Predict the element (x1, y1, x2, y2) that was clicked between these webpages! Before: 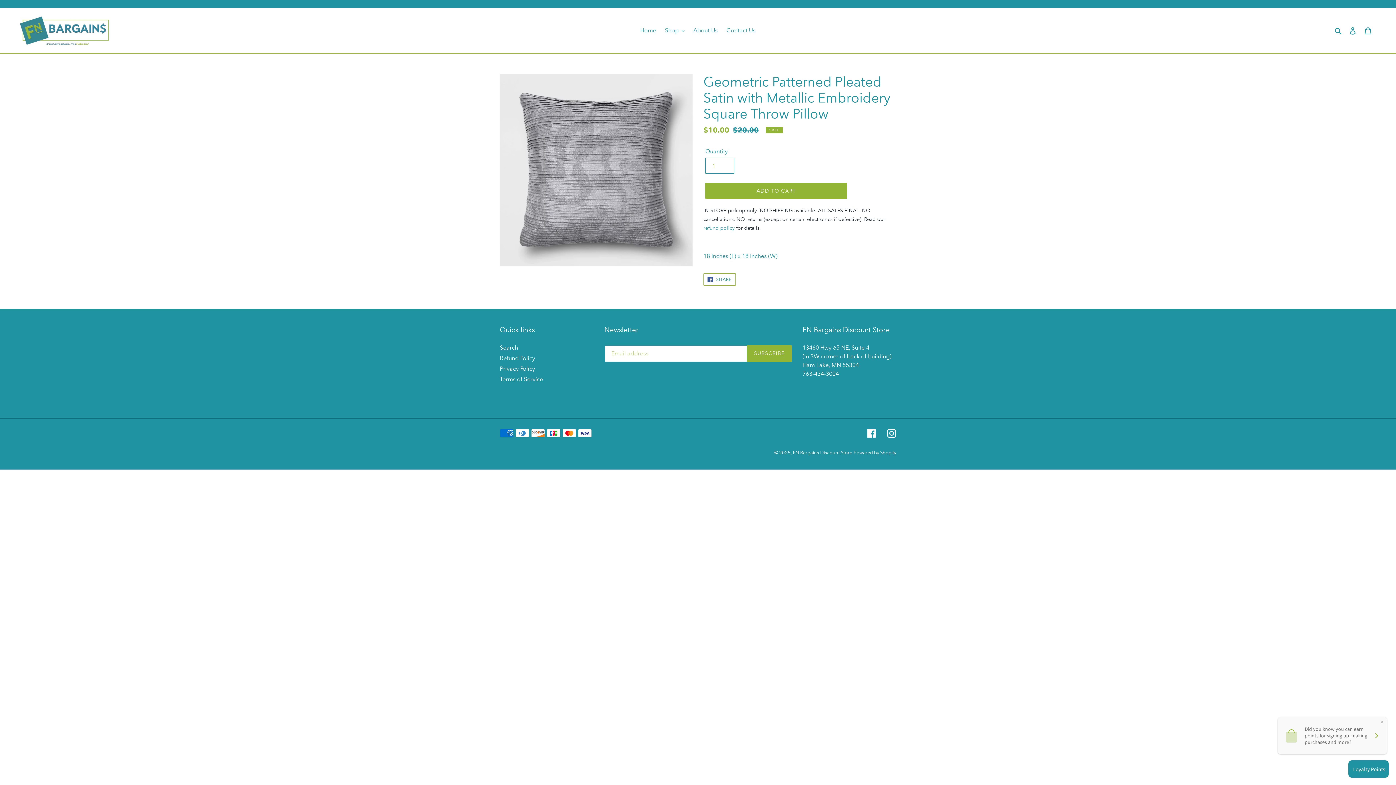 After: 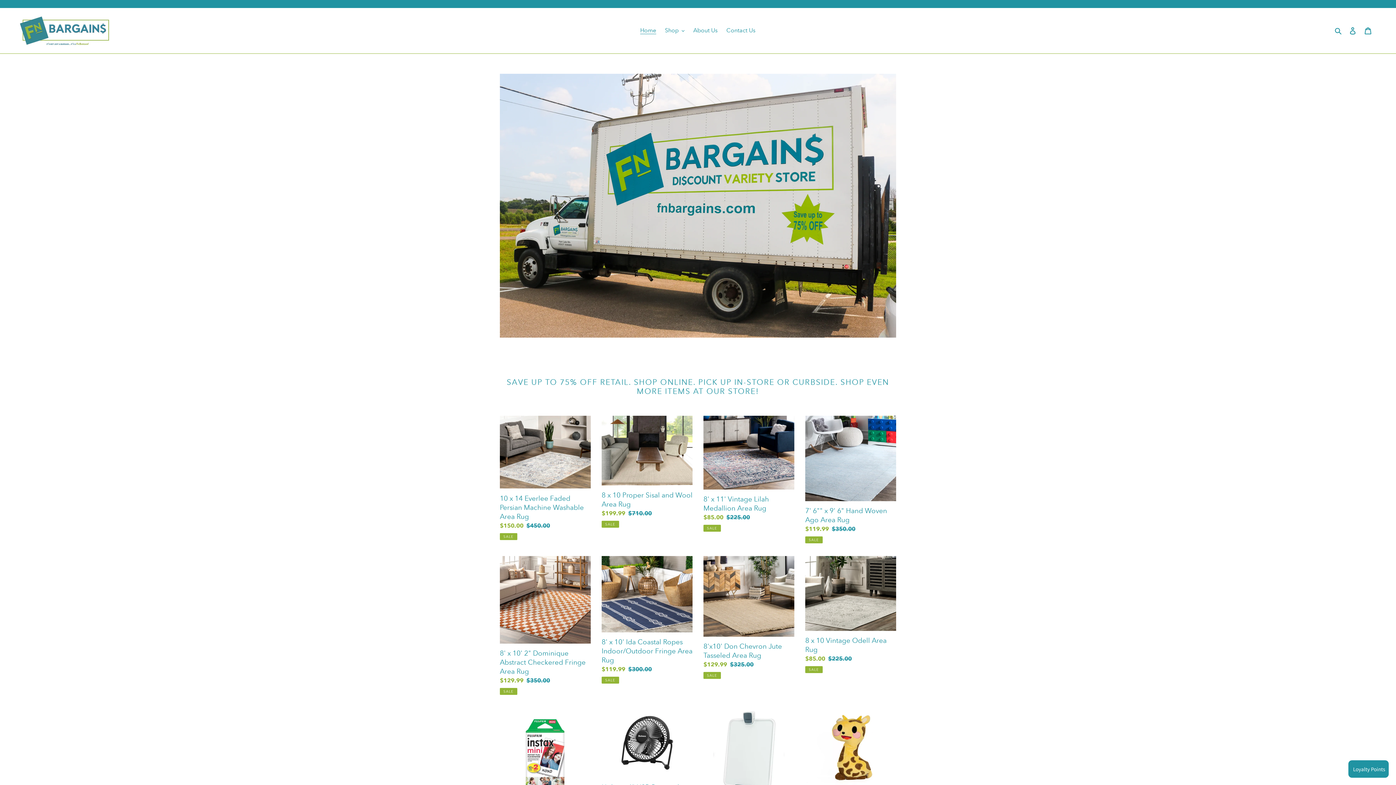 Action: bbox: (20, 13, 110, 47)